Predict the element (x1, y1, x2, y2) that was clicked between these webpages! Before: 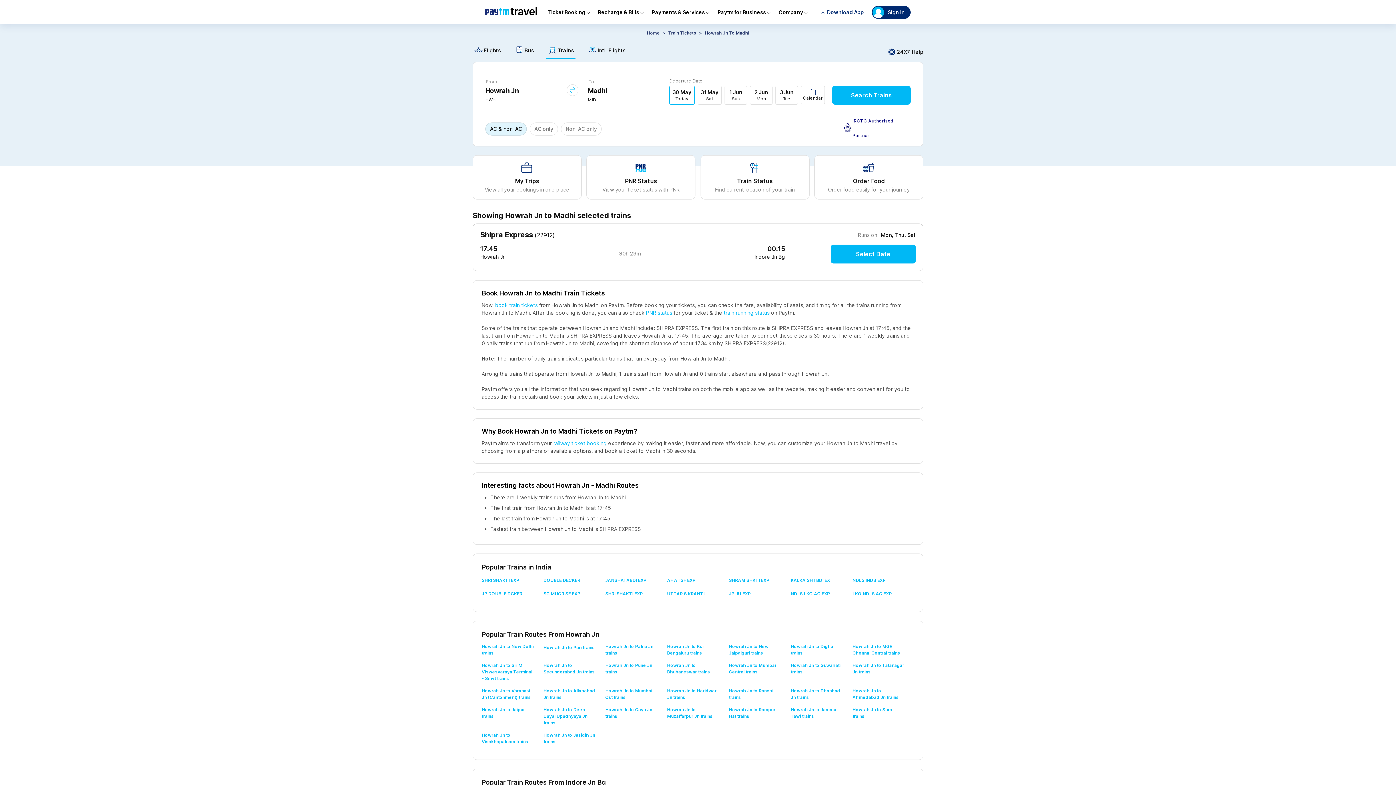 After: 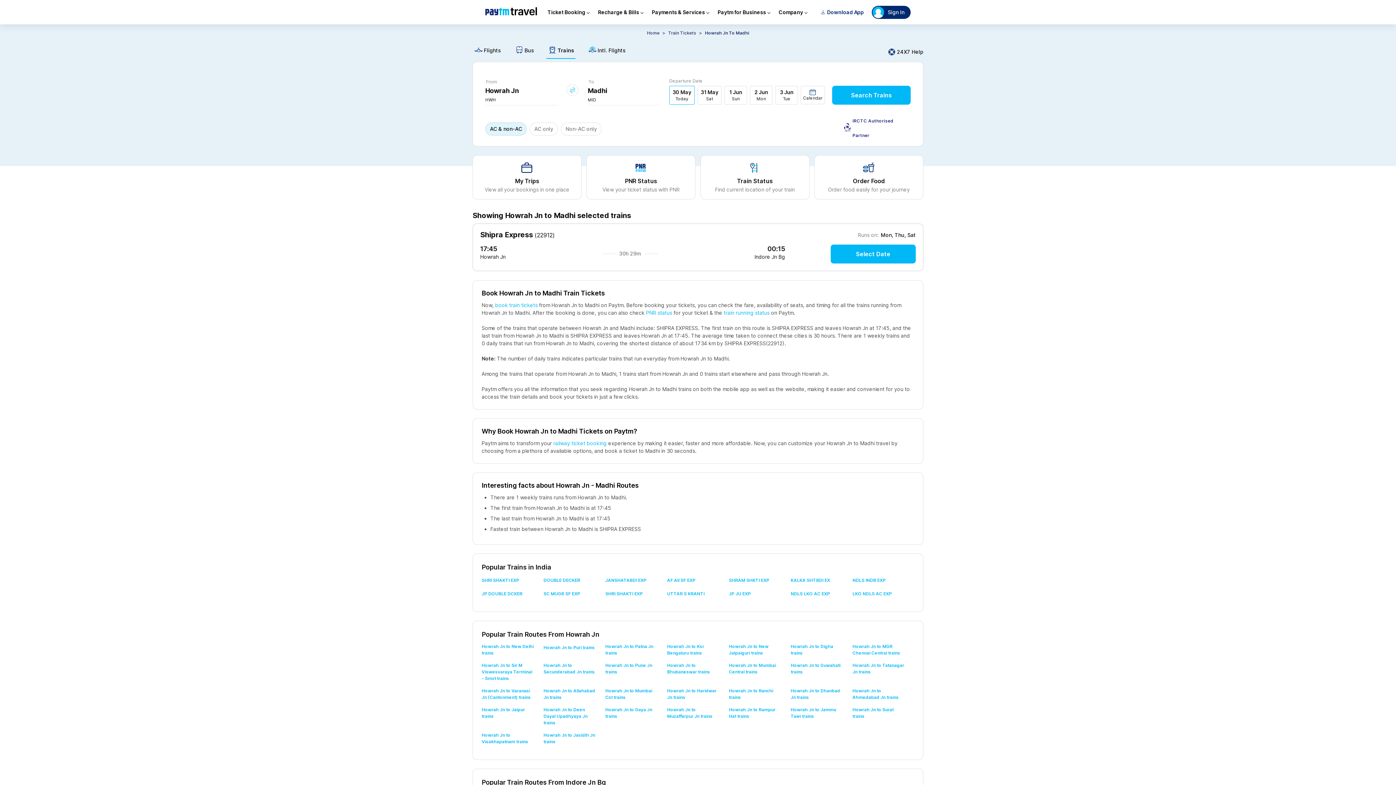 Action: label: JP JU EXP bbox: (729, 588, 790, 601)